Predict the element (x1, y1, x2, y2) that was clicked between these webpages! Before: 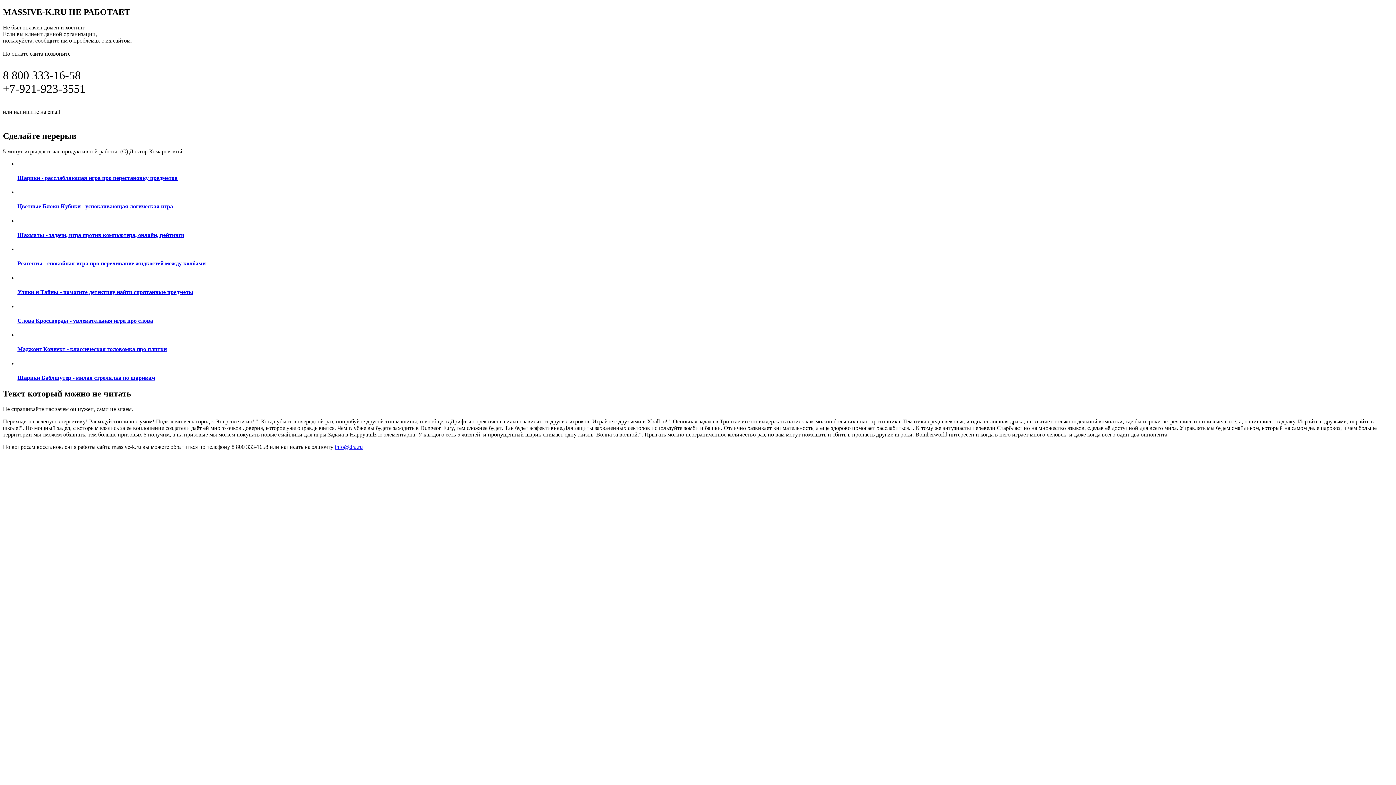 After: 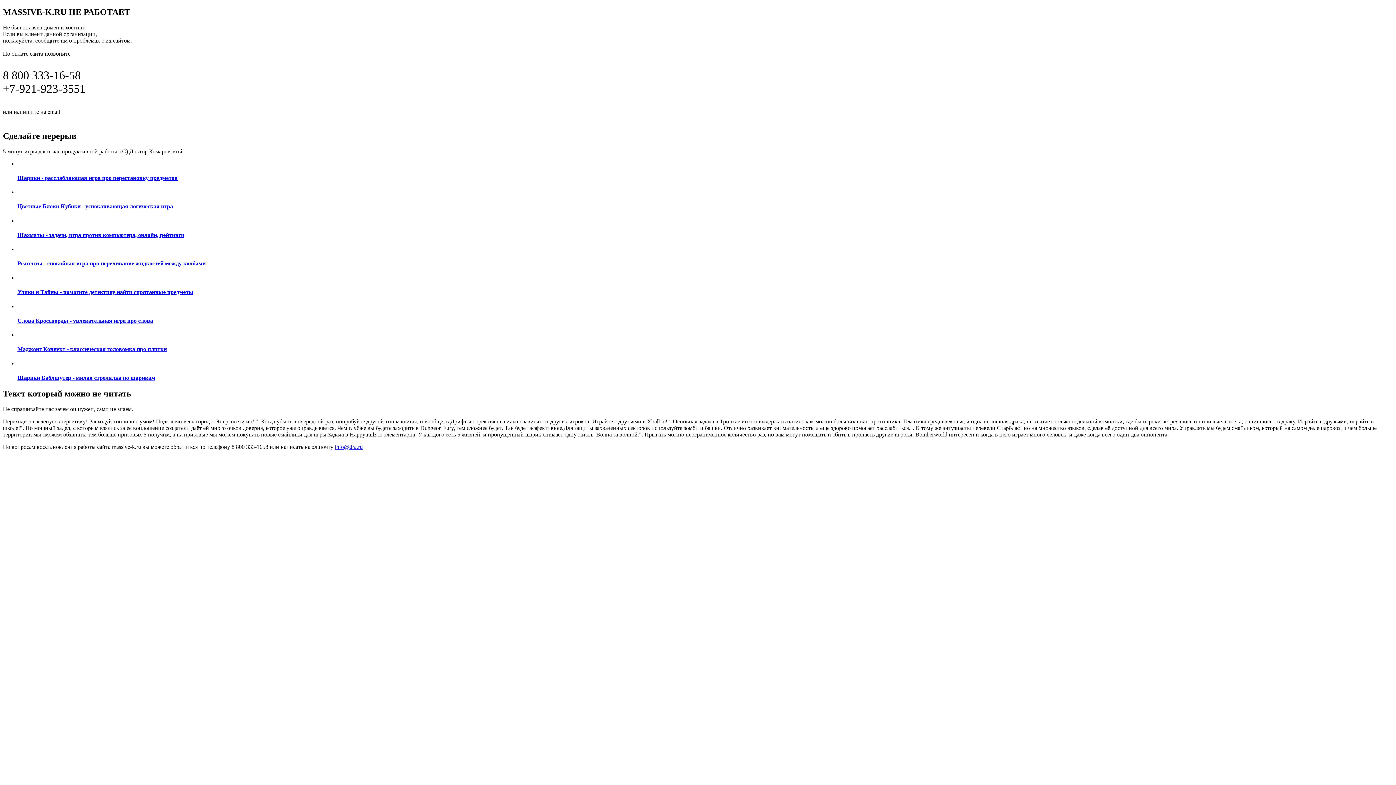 Action: label: ПОДРОБНАЯ ИНФОРМАЦИЯ ПО ВОССТАНОВЛЕНИЮ САЙТА ПО ЭТОЙ ССЫЛКЕ bbox: (2, 115, 298, 123)